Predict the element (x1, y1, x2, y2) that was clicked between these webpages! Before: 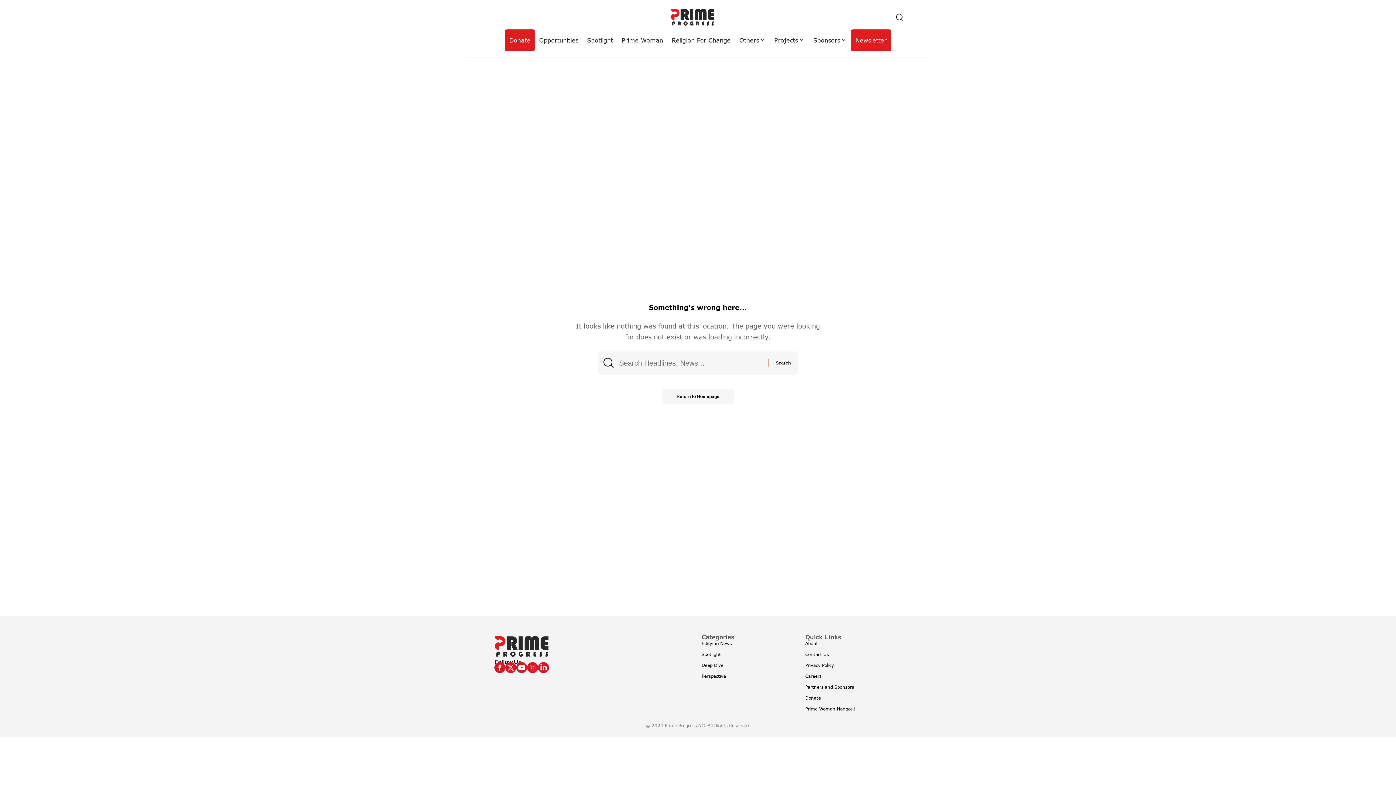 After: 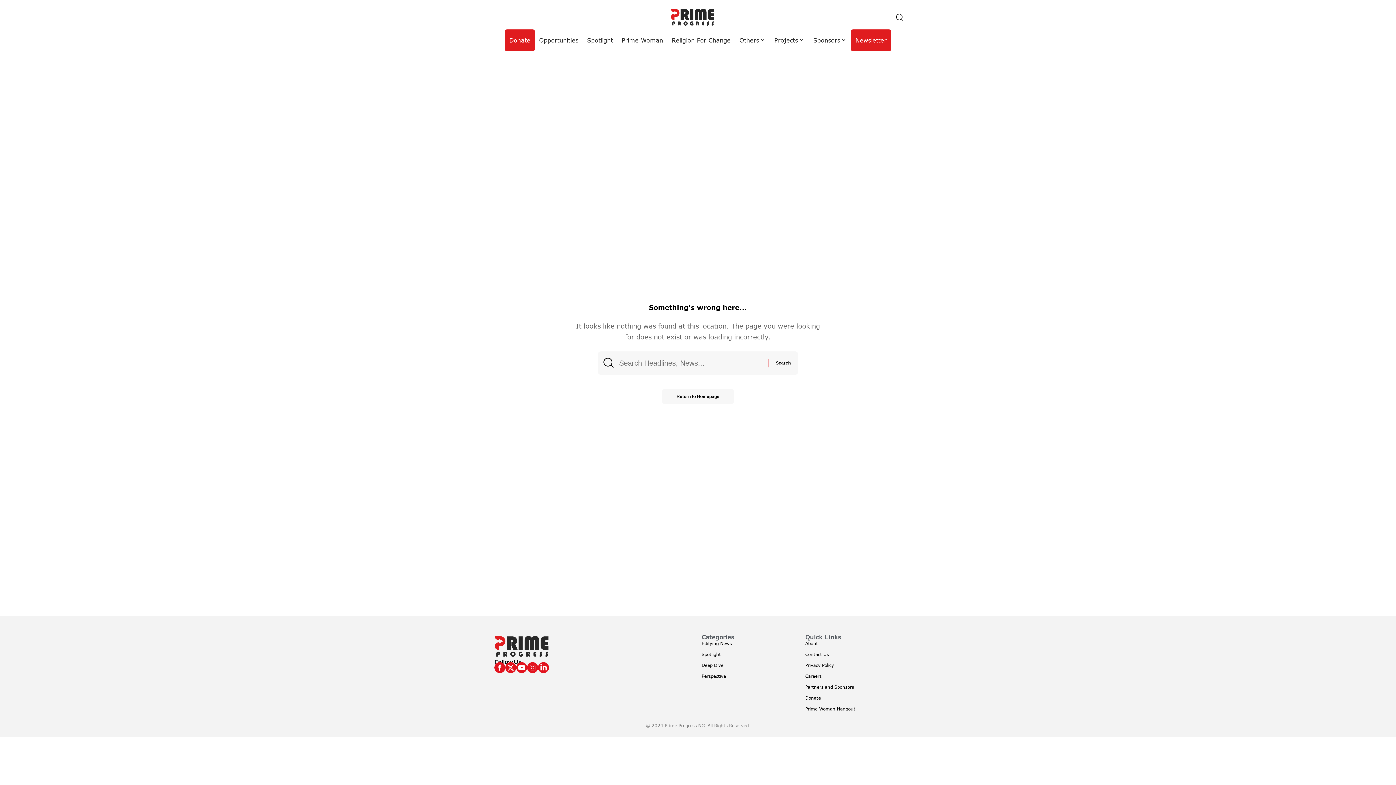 Action: bbox: (505, 661, 516, 673)